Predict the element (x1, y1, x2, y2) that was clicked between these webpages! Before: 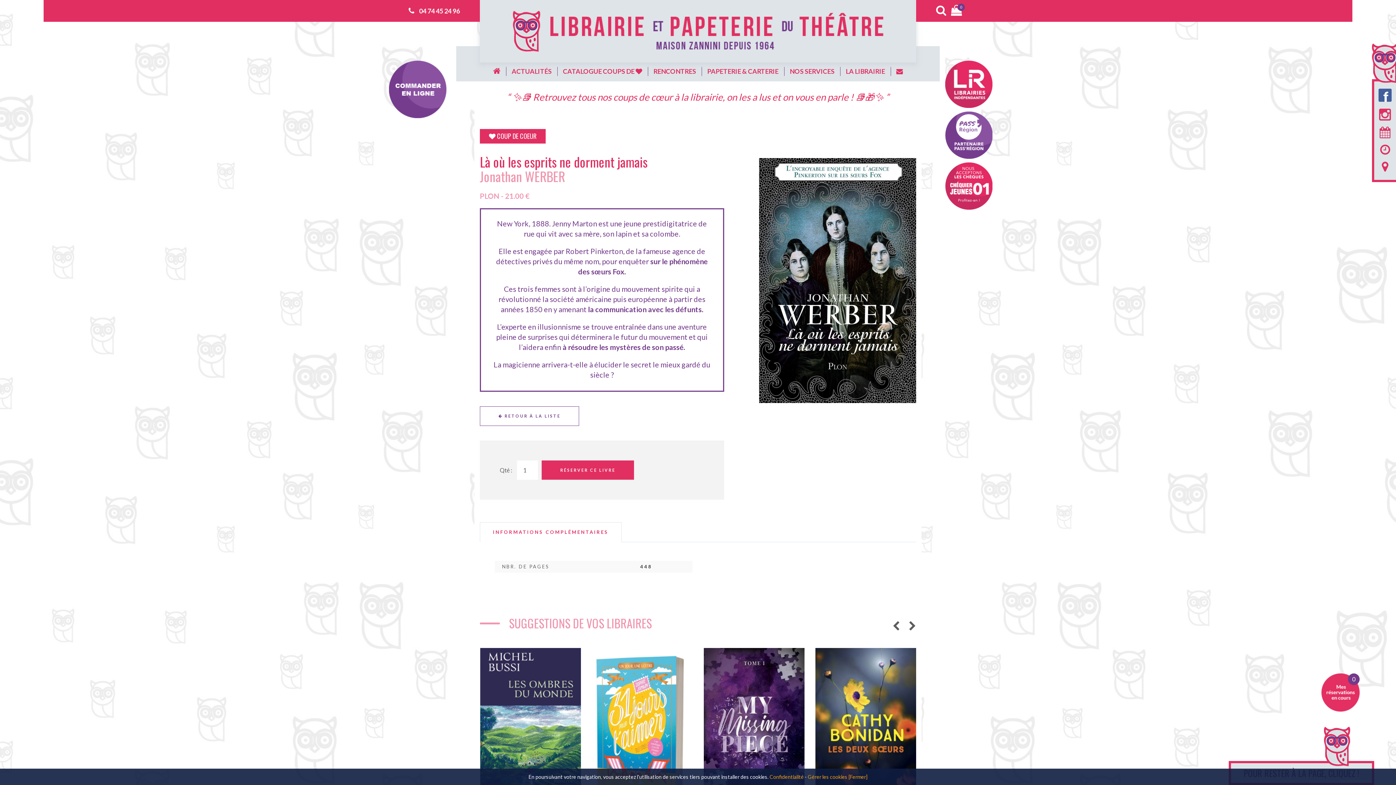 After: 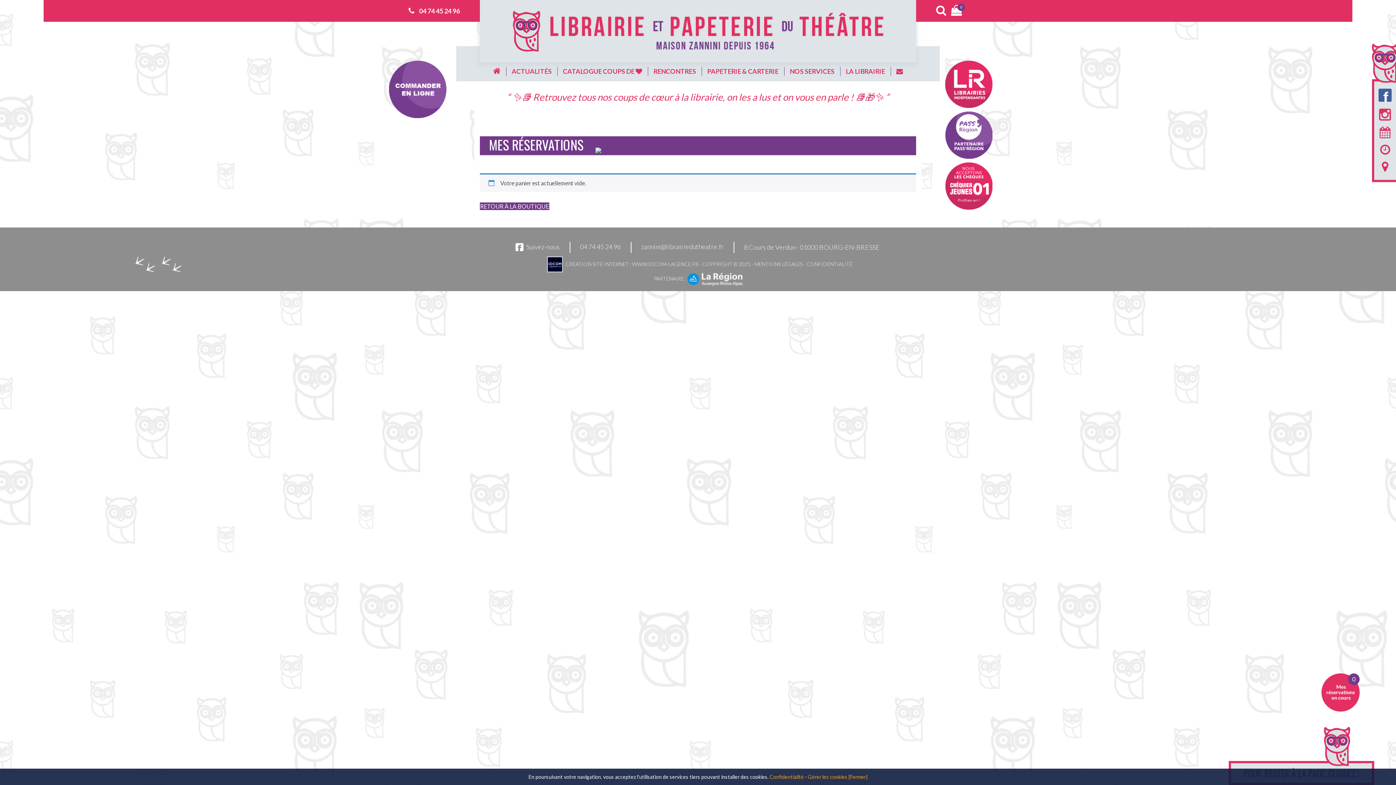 Action: bbox: (1321, 673, 1360, 712) label: 0